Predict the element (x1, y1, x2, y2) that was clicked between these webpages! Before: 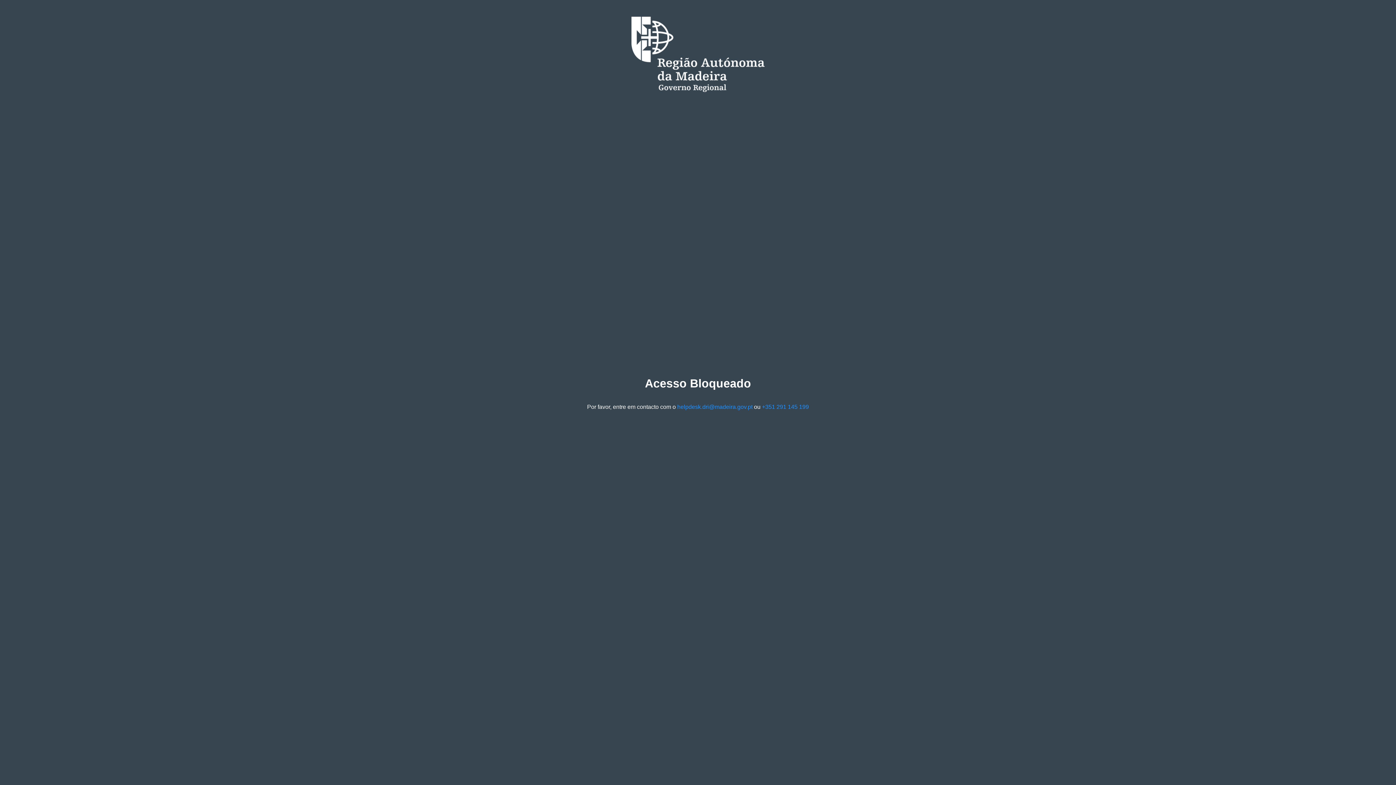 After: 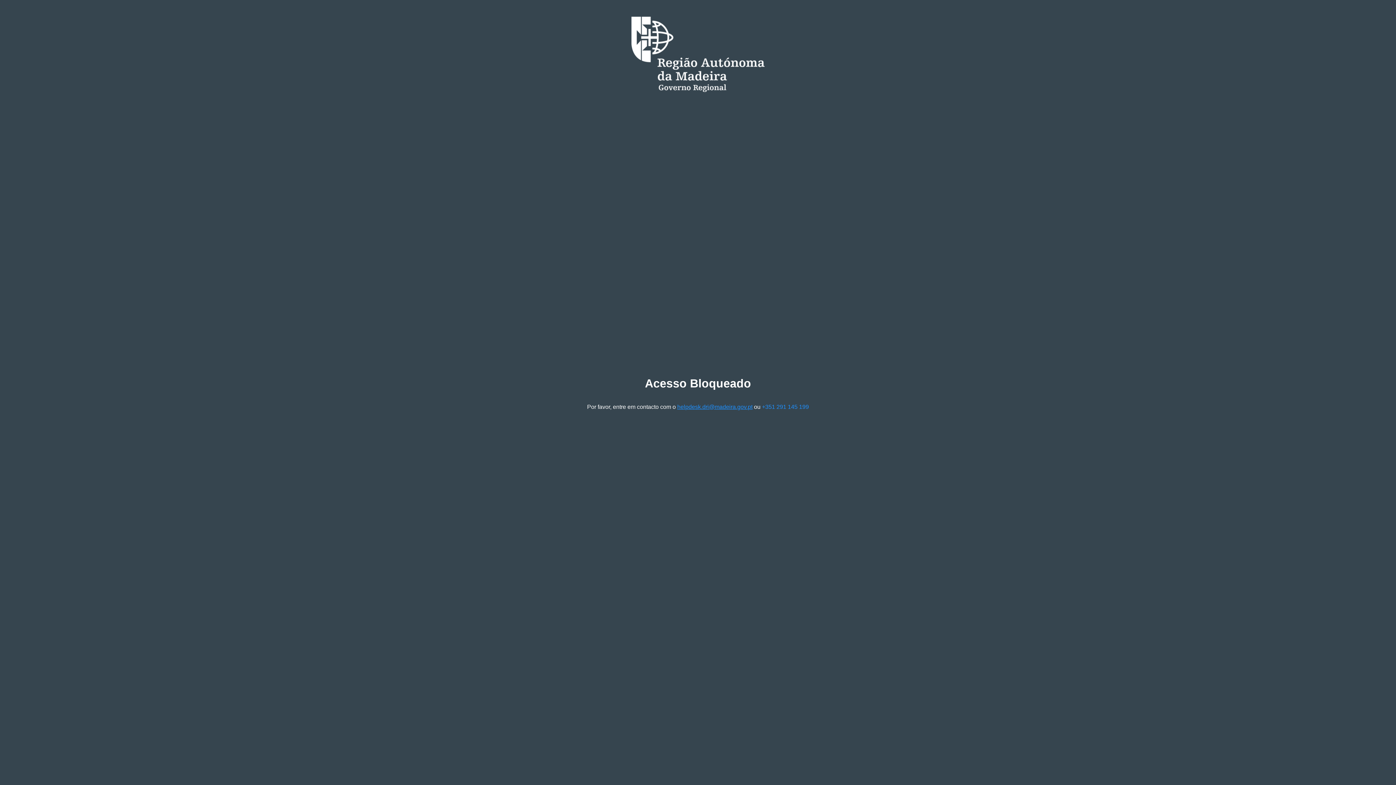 Action: bbox: (677, 403, 752, 410) label: helpdesk.dri@madeira.gov.pt